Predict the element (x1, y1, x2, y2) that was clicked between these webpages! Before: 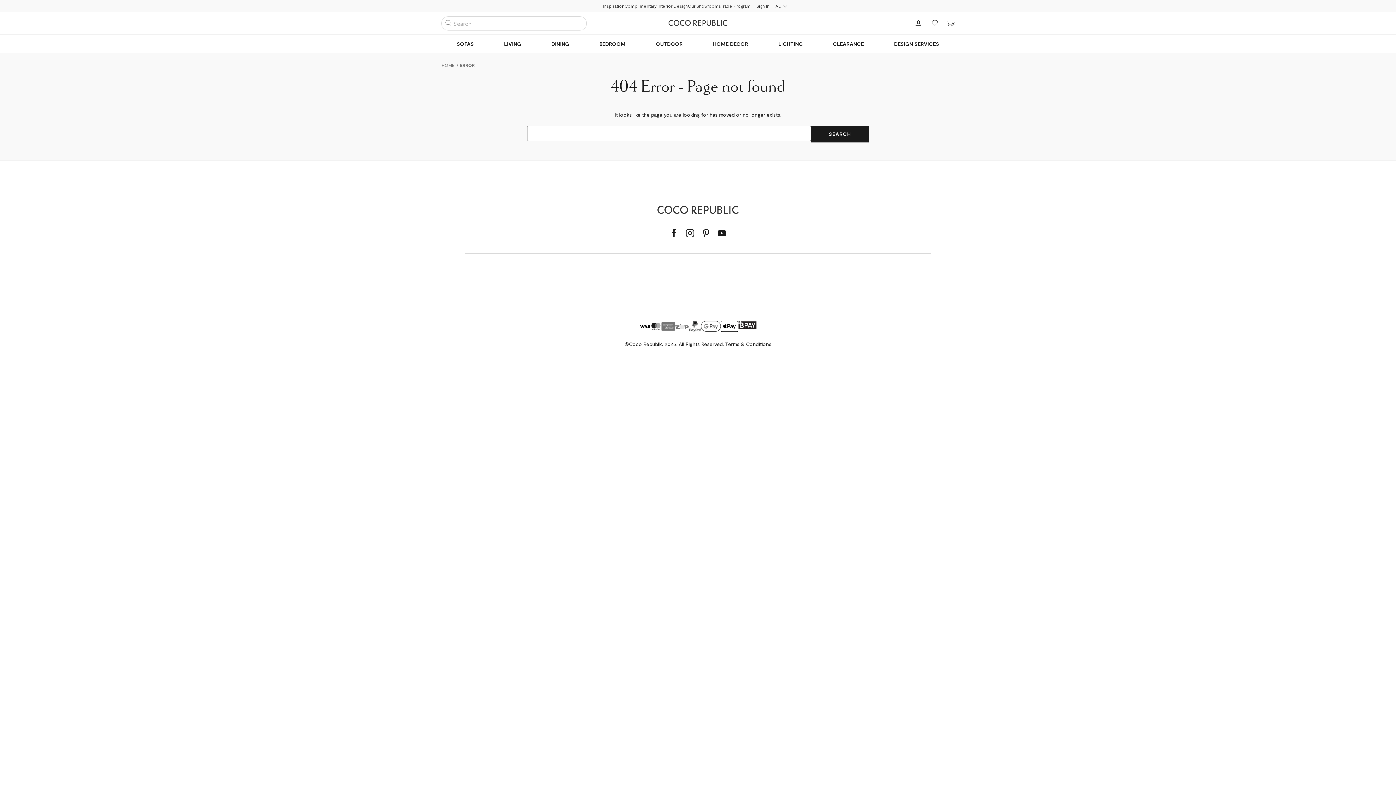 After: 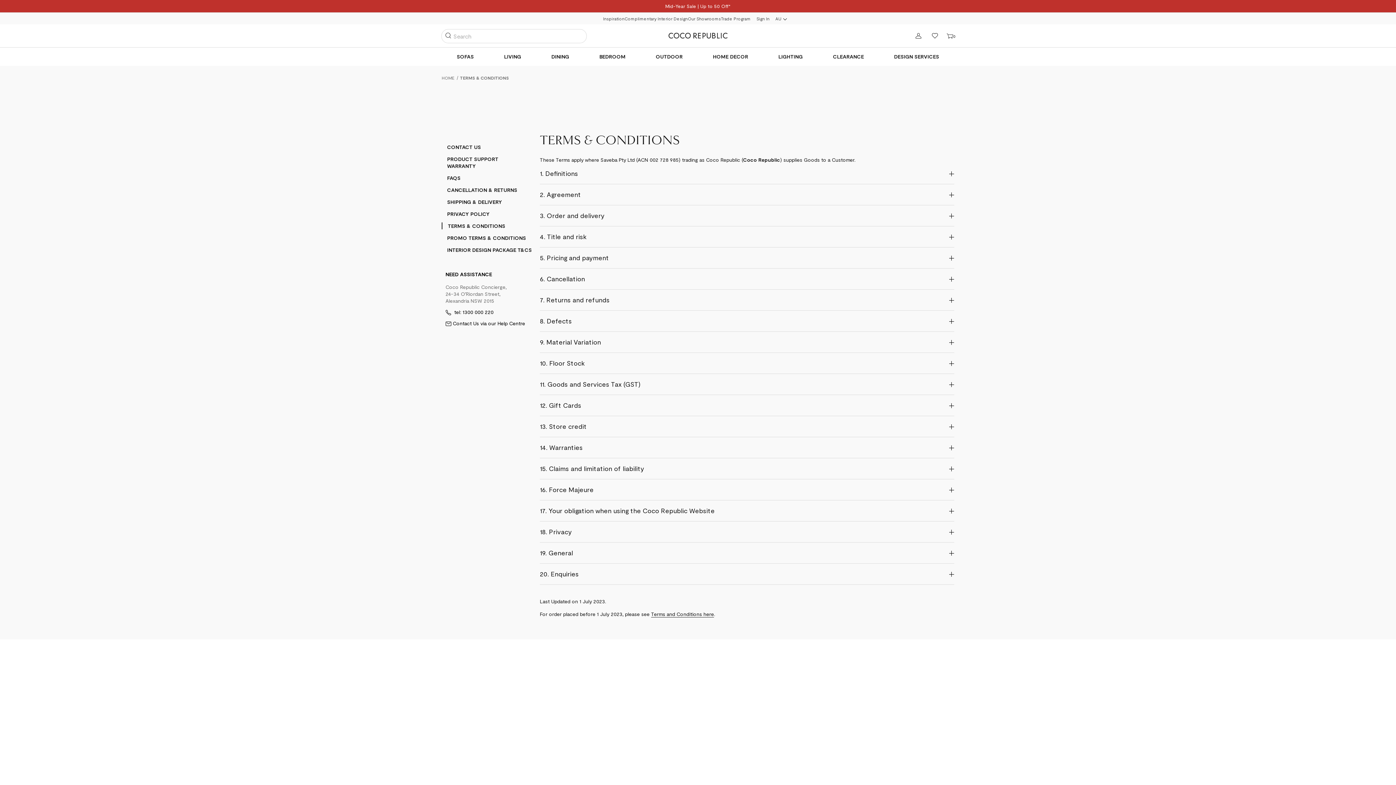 Action: label: Terms & Conditions bbox: (725, 340, 771, 348)